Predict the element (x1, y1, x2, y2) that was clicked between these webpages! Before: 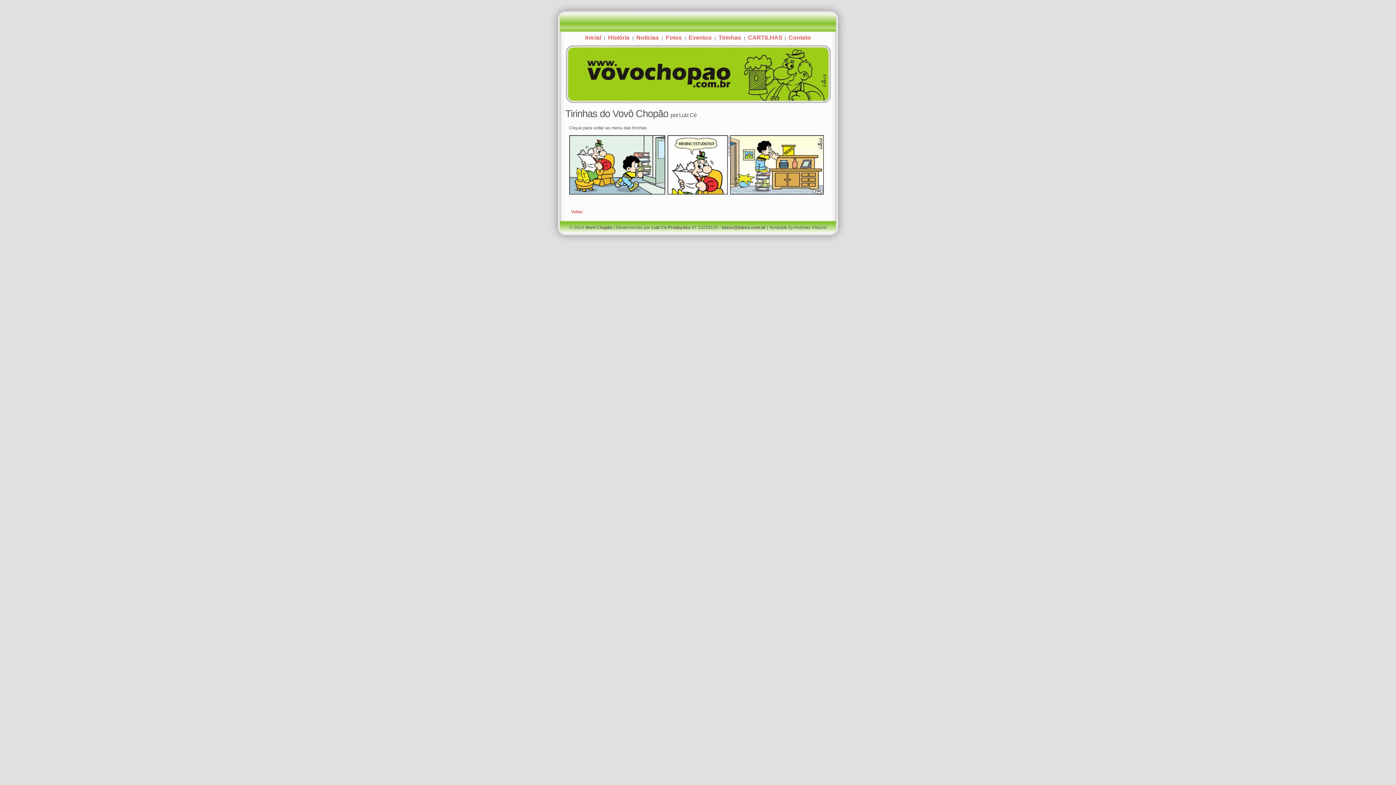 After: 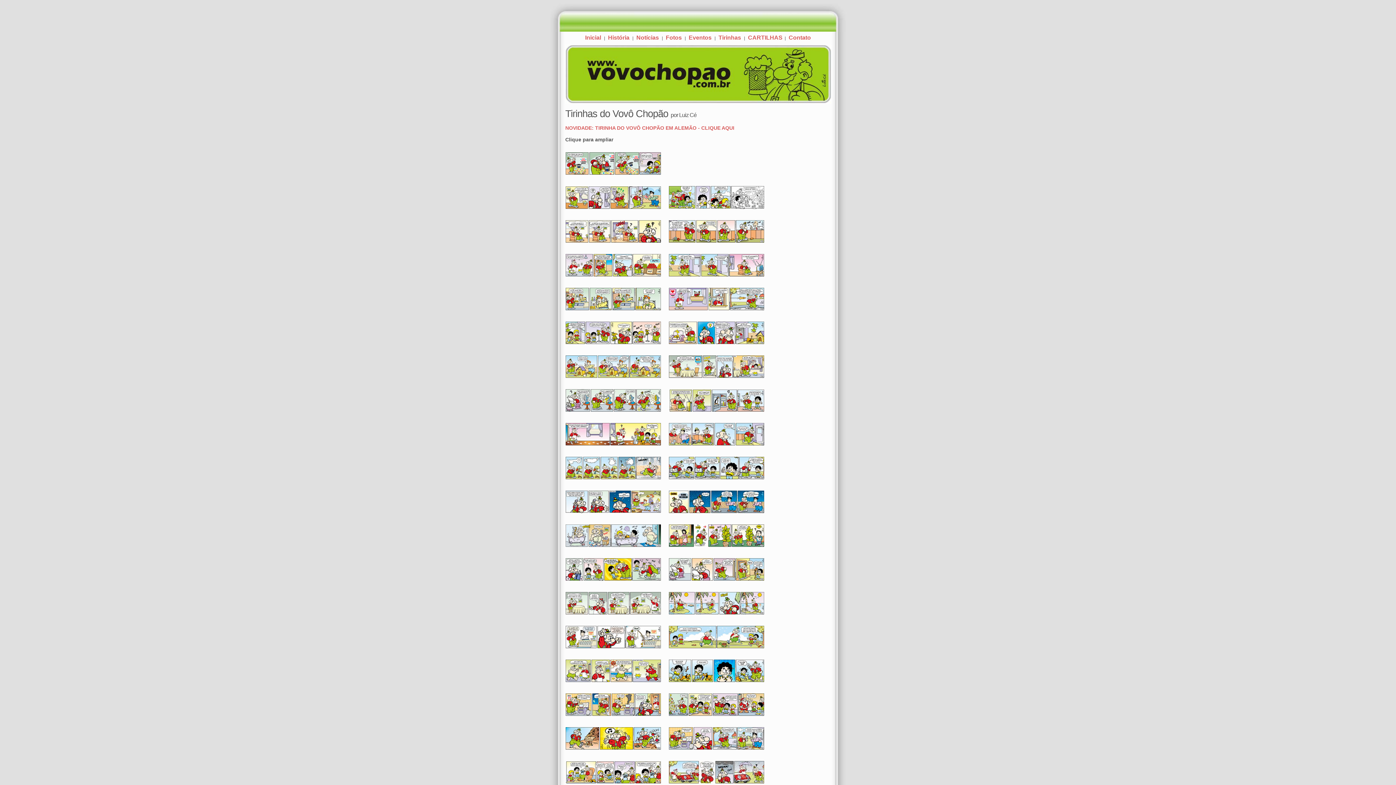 Action: bbox: (718, 33, 742, 41) label: Tirinhas